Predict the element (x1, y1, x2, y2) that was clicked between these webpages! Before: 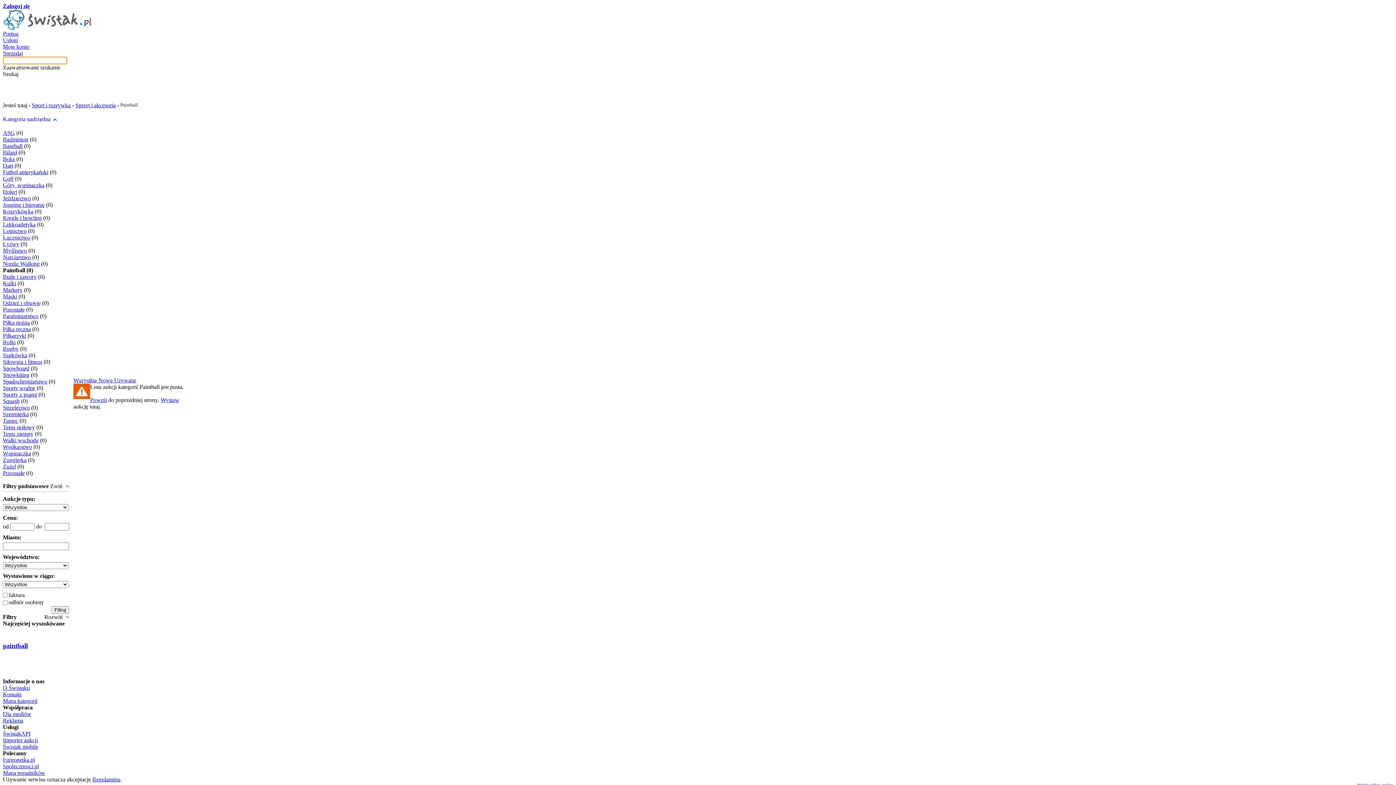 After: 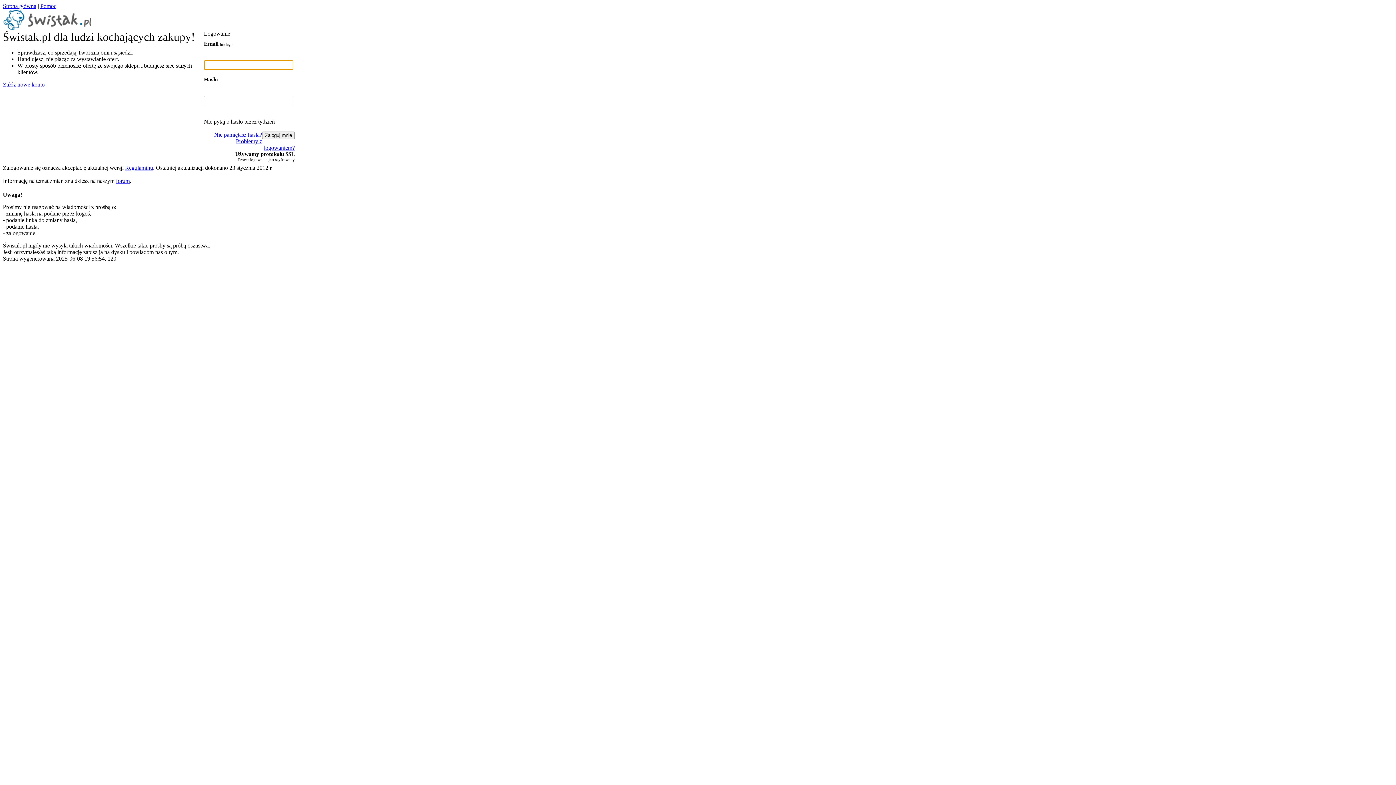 Action: bbox: (2, 43, 29, 49) label: Moje konto